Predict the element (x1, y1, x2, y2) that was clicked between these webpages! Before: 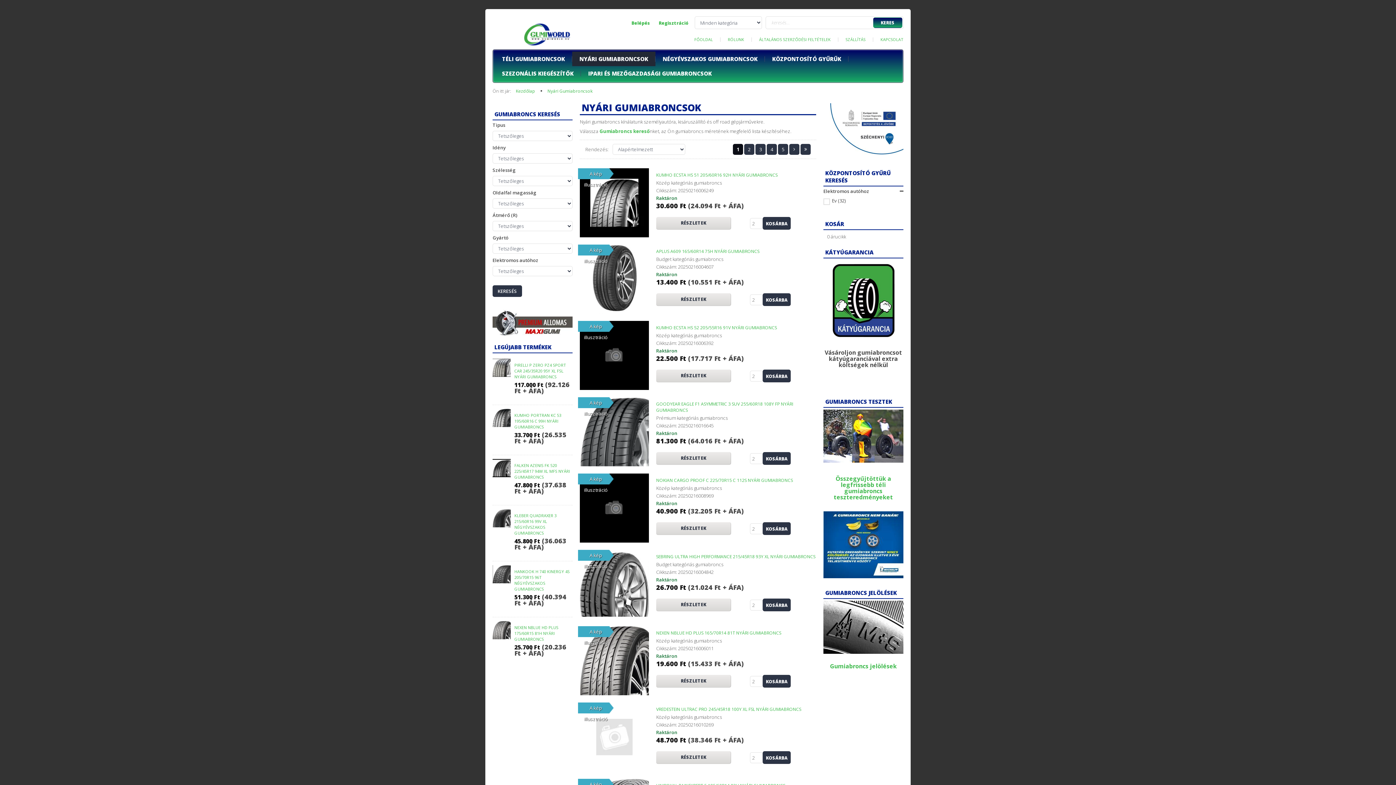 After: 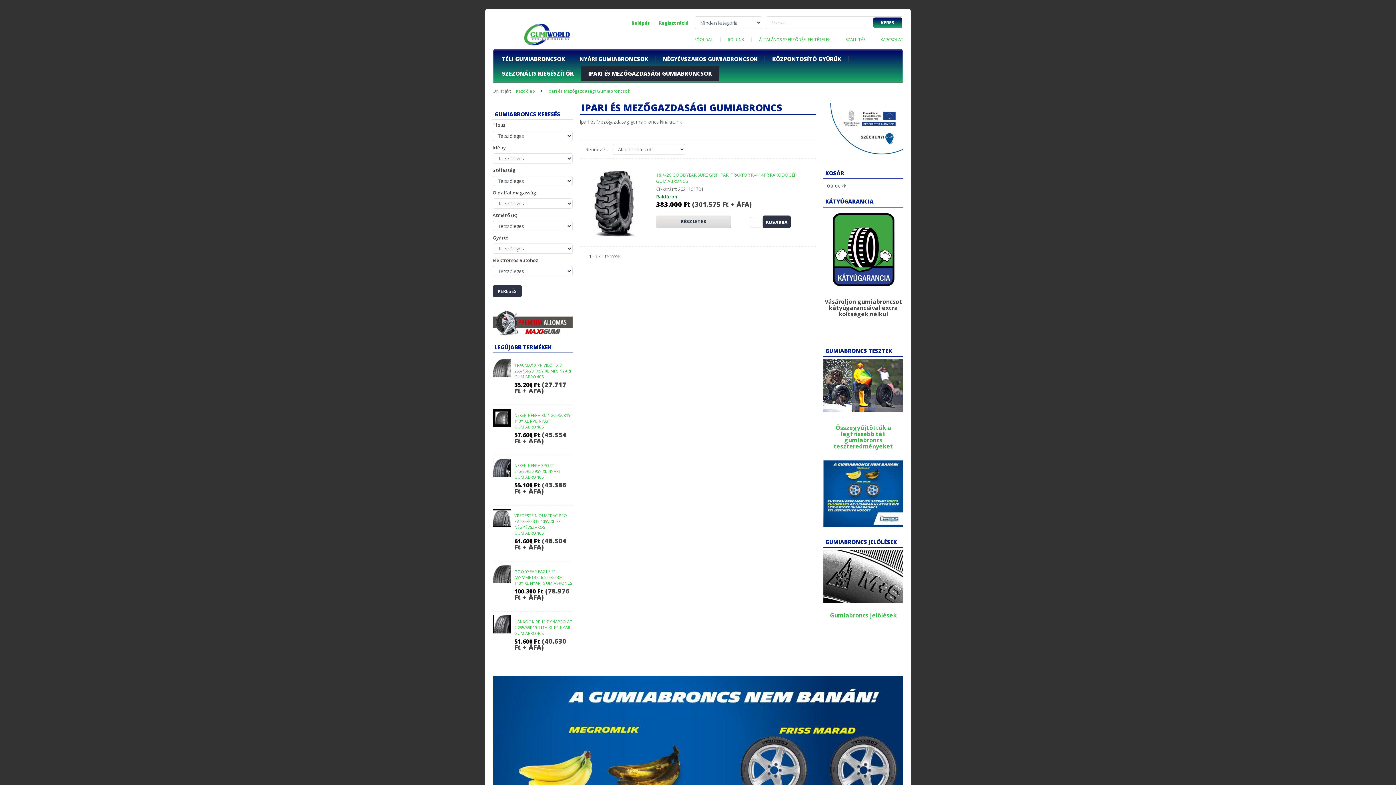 Action: label: IPARI ÉS MEZŐGAZDASÁGI GUMIABRONCSOK bbox: (581, 66, 719, 80)